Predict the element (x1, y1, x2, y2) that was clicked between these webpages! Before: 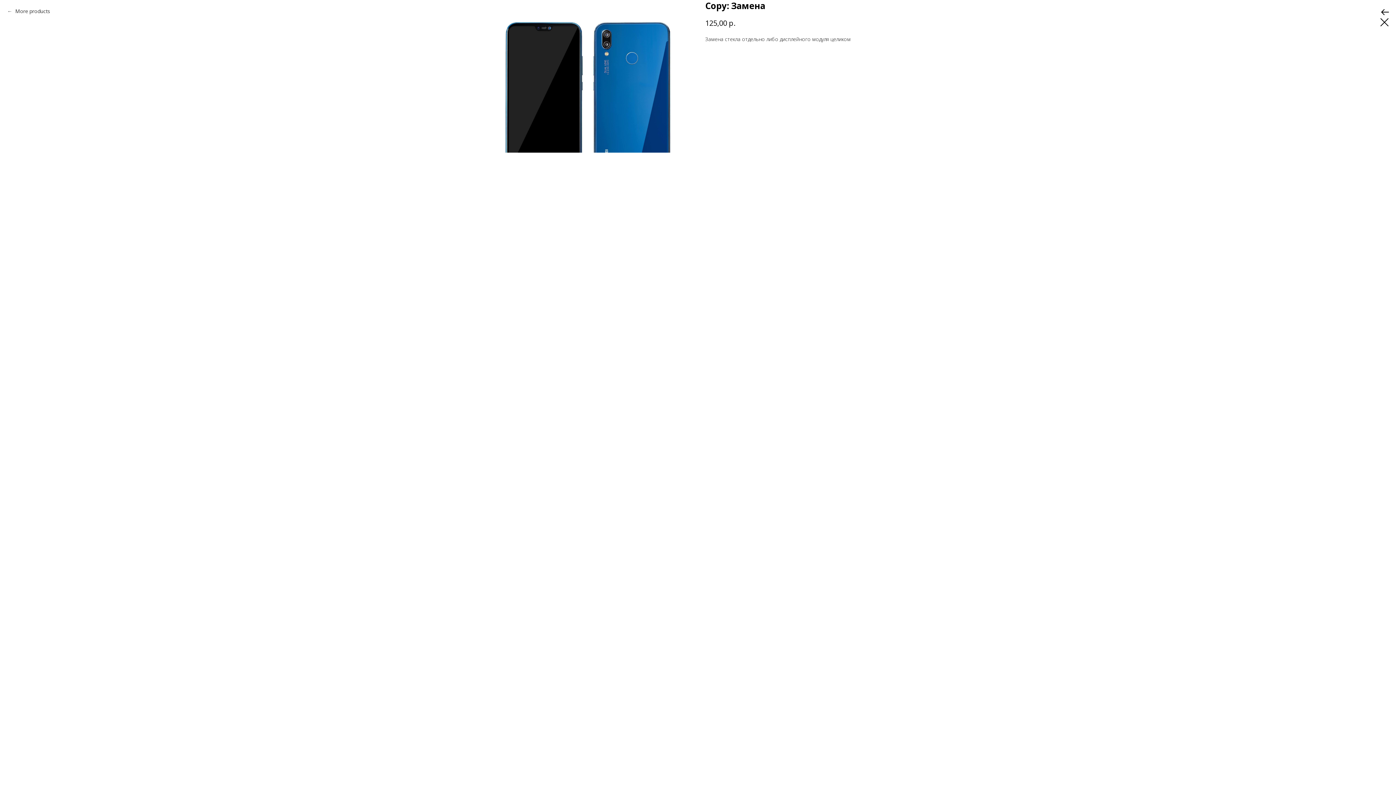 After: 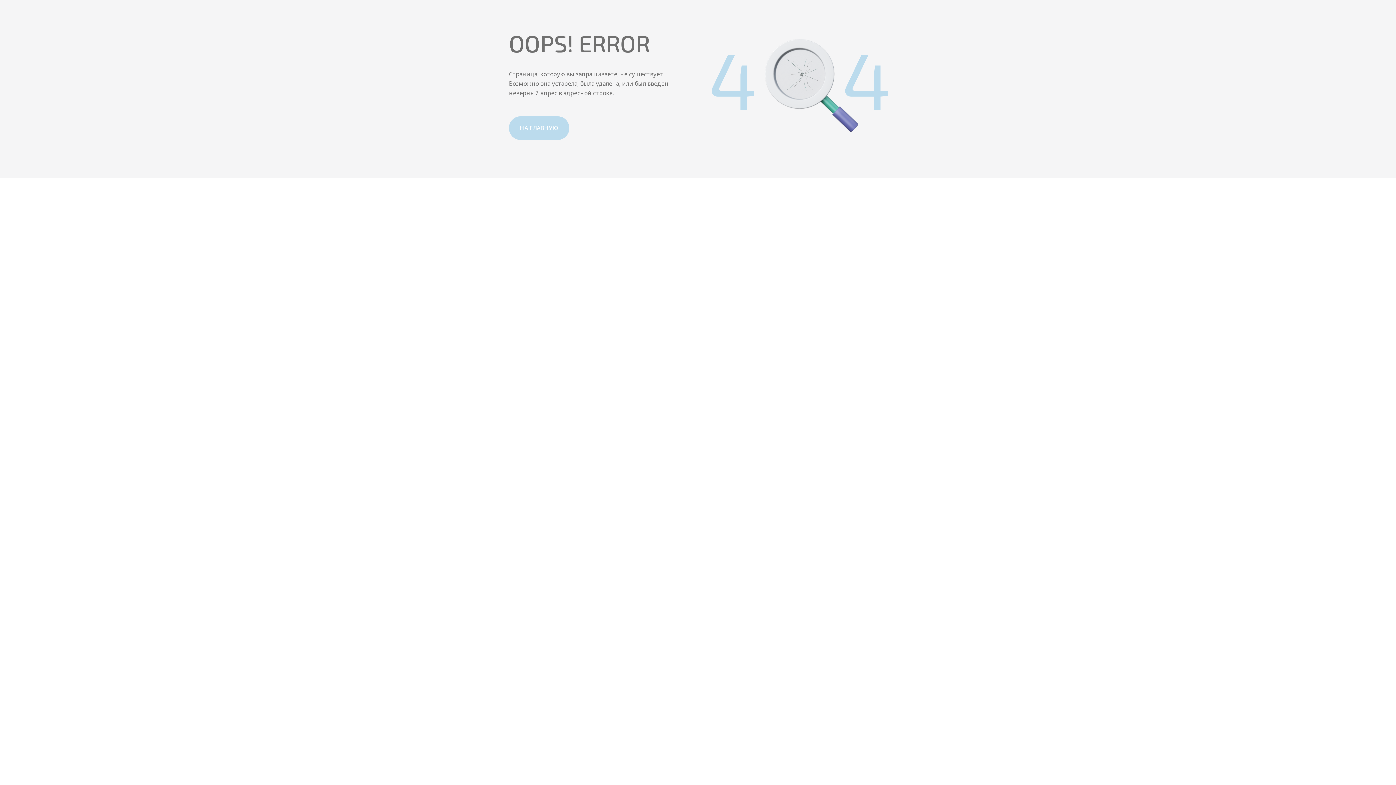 Action: bbox: (1380, 7, 1389, 15) label:  